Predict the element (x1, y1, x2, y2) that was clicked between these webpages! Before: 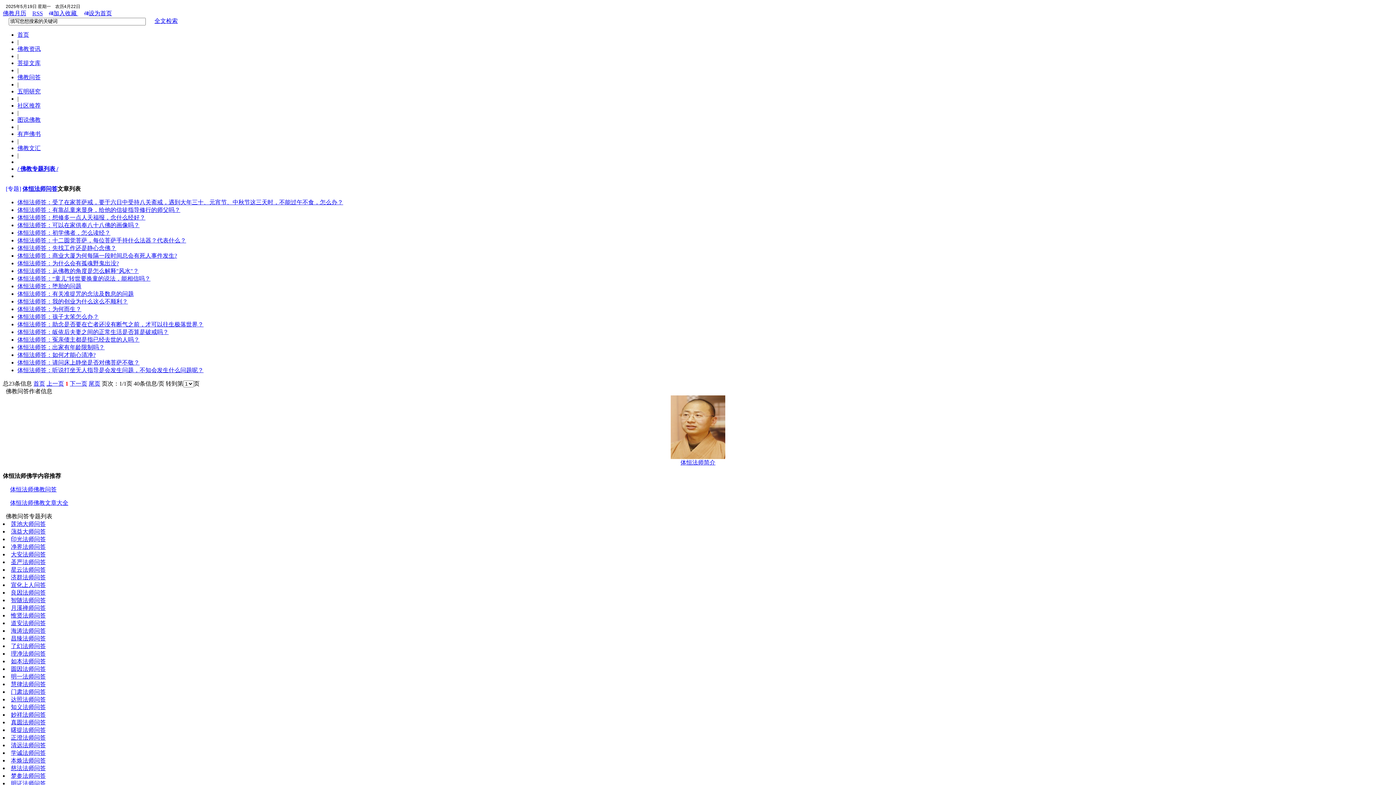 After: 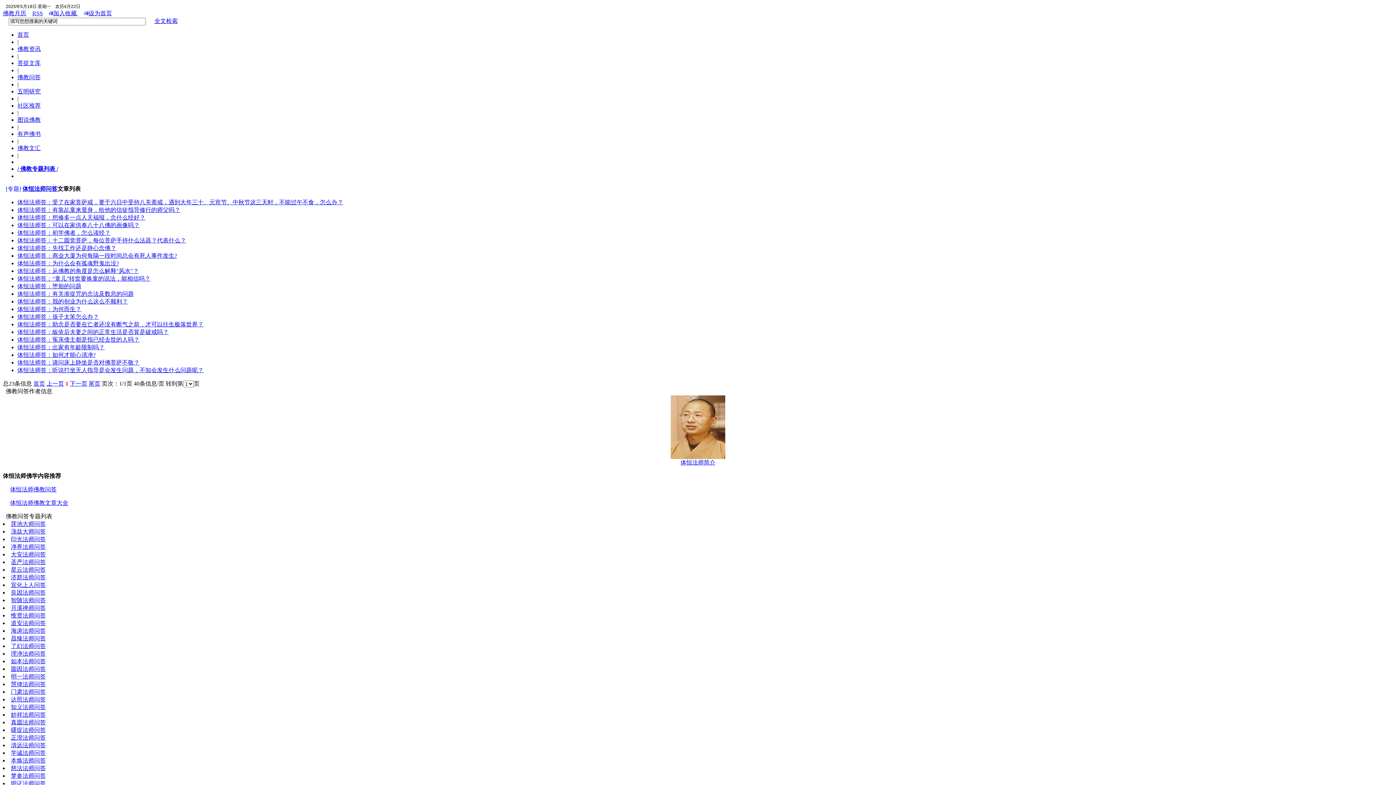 Action: bbox: (17, 359, 139, 365) label: 体恒法师答：请问床上静坐是否对佛菩萨不敬？